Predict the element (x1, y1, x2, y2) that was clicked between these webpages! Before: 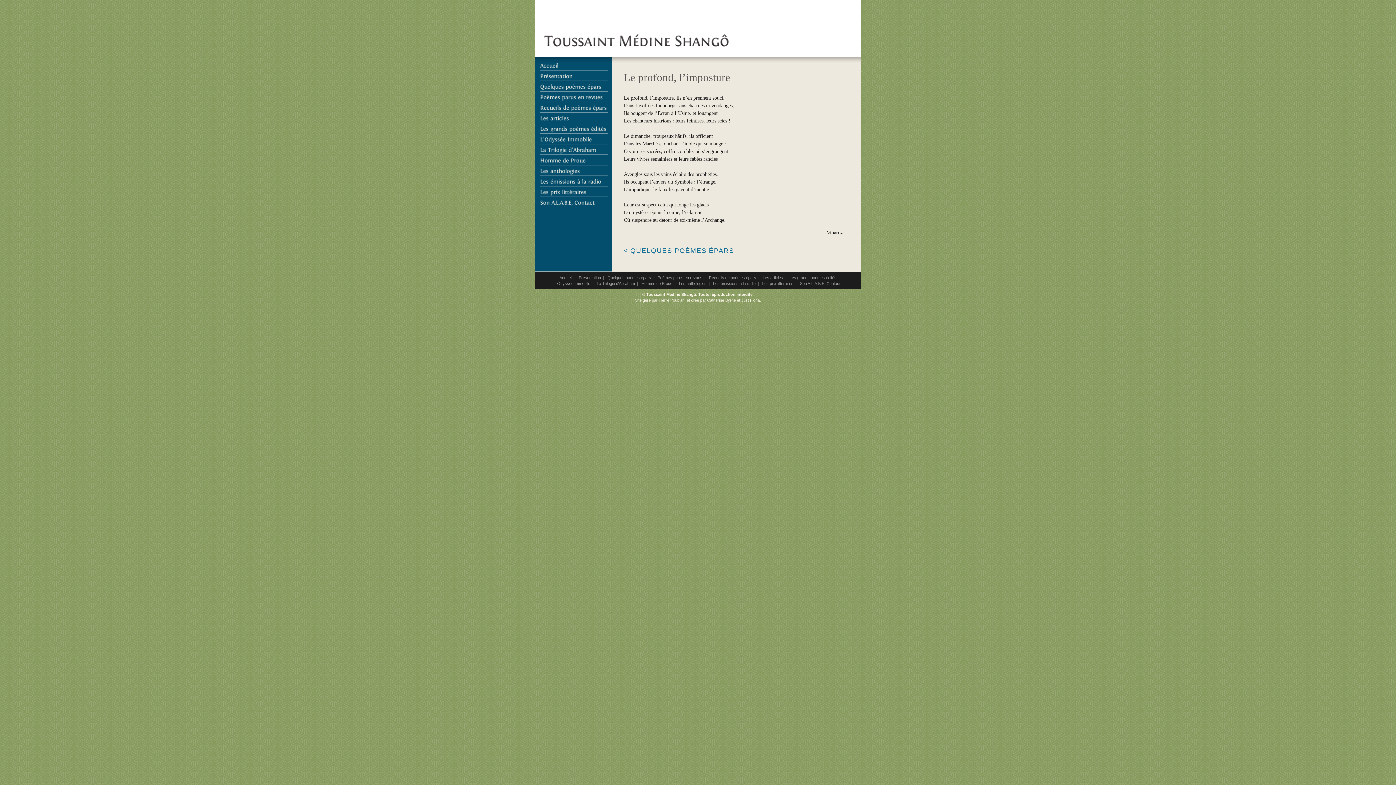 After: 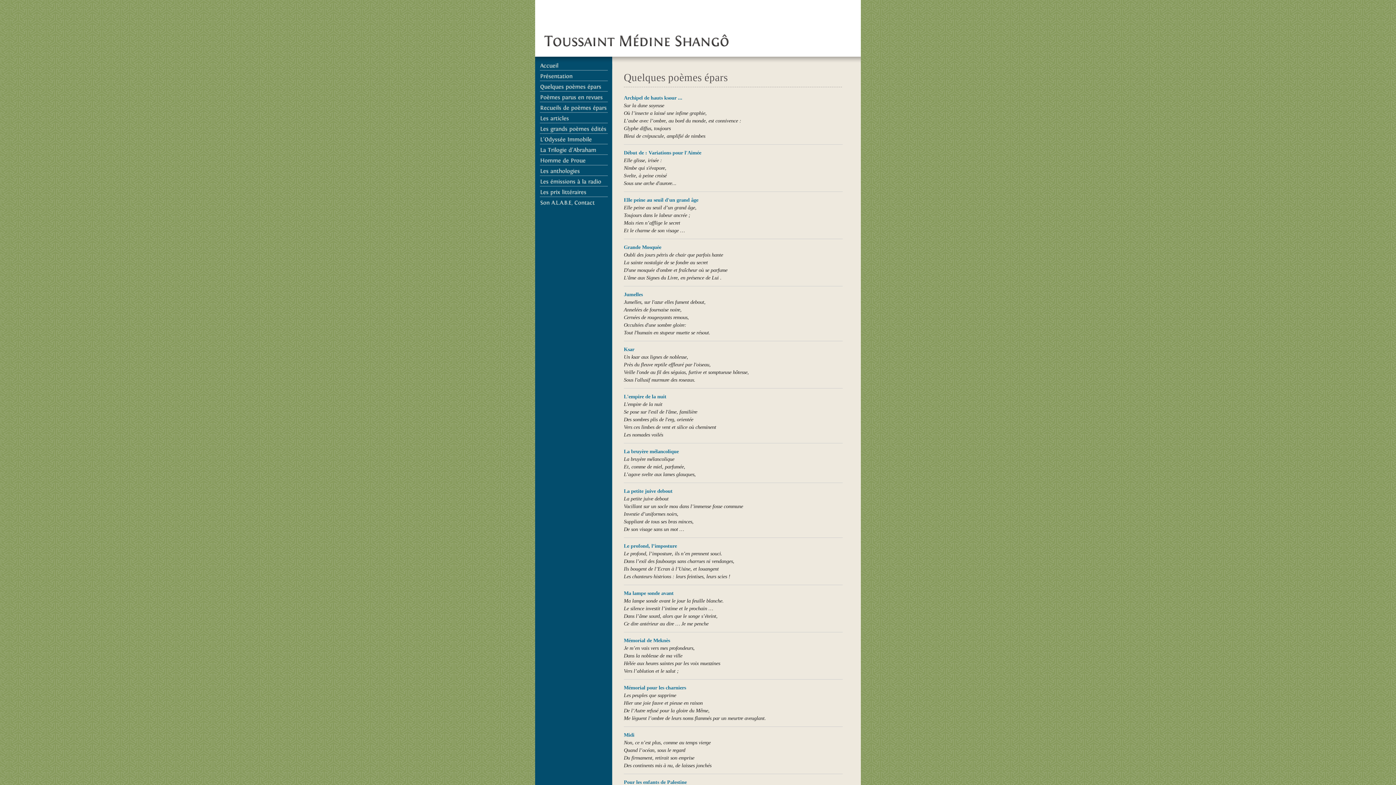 Action: label: Pierre Poublan bbox: (658, 298, 684, 302)